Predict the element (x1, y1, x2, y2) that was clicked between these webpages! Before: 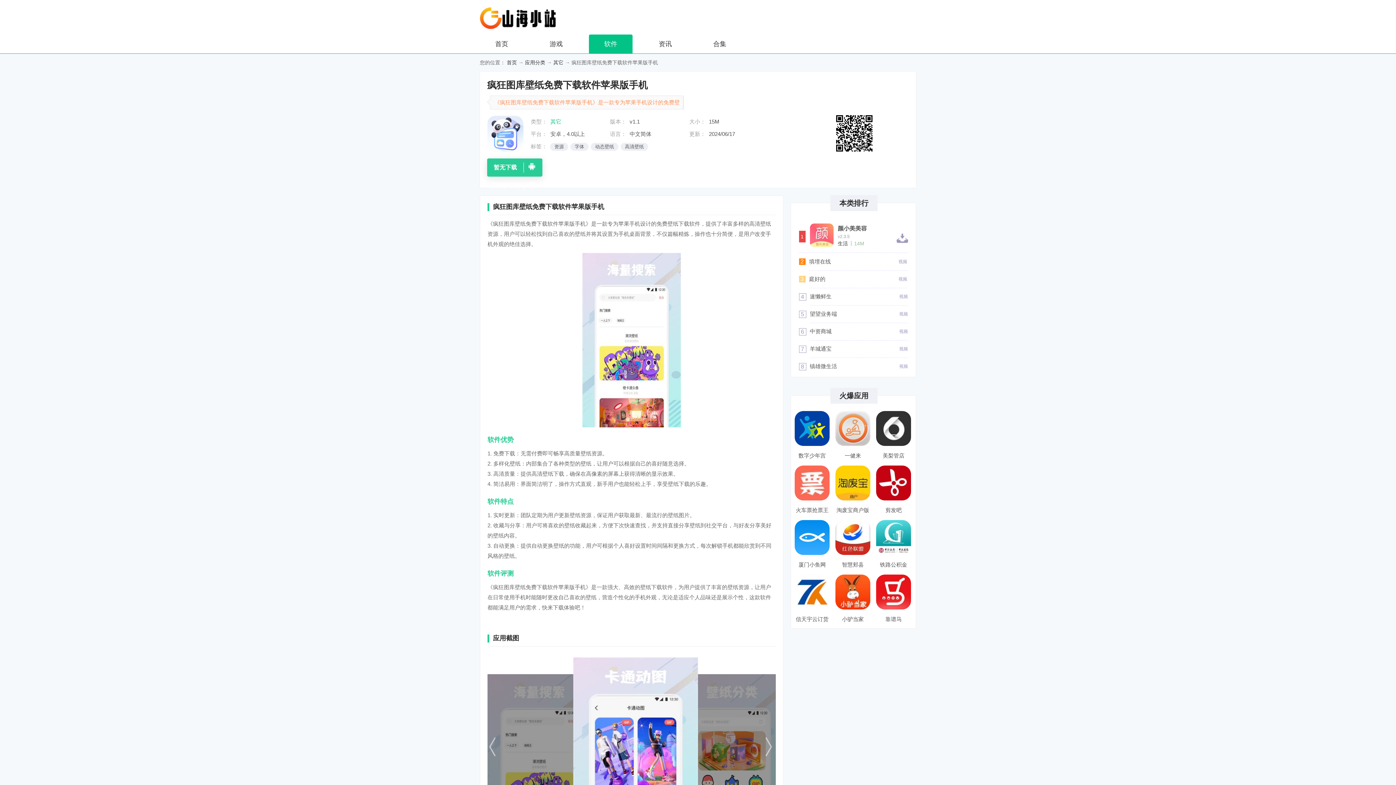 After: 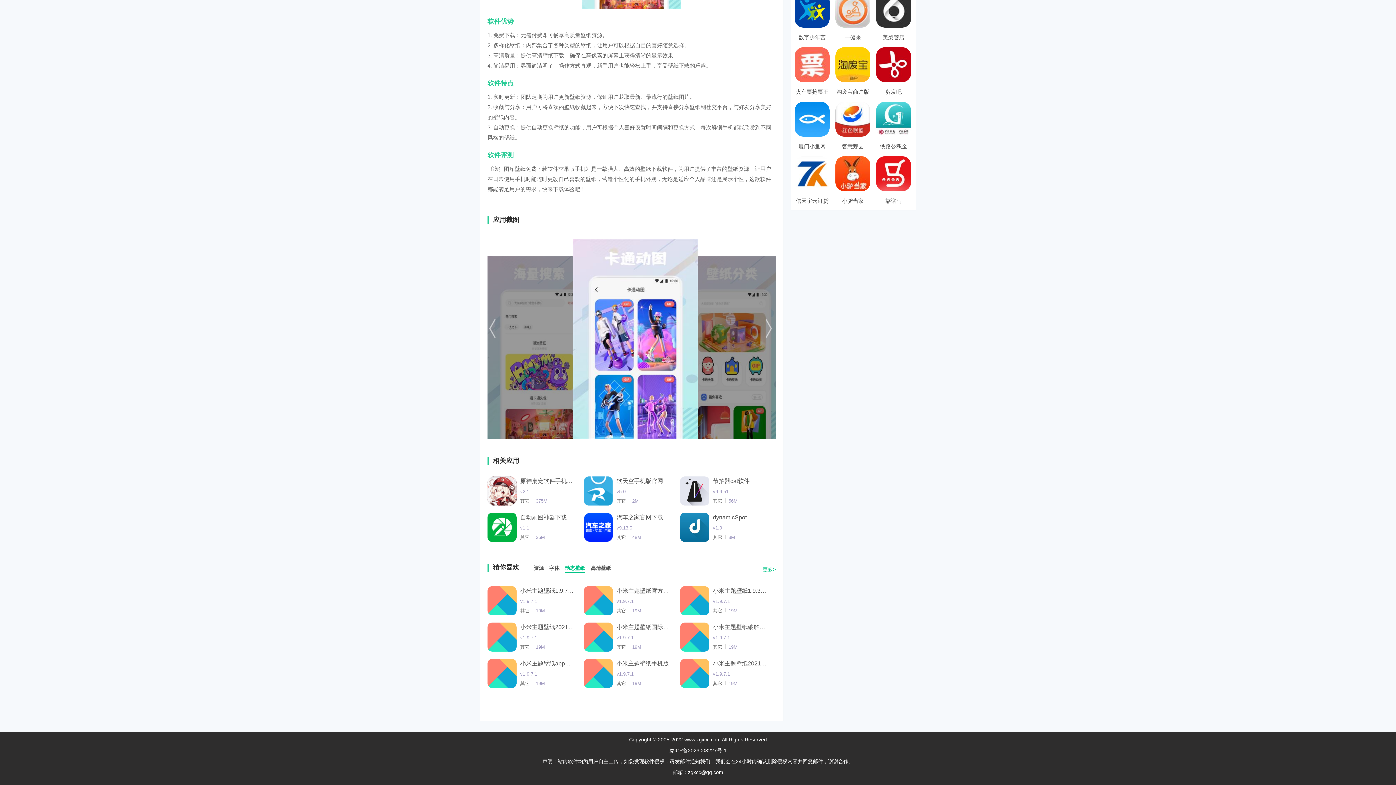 Action: bbox: (590, 142, 618, 150) label: 动态壁纸